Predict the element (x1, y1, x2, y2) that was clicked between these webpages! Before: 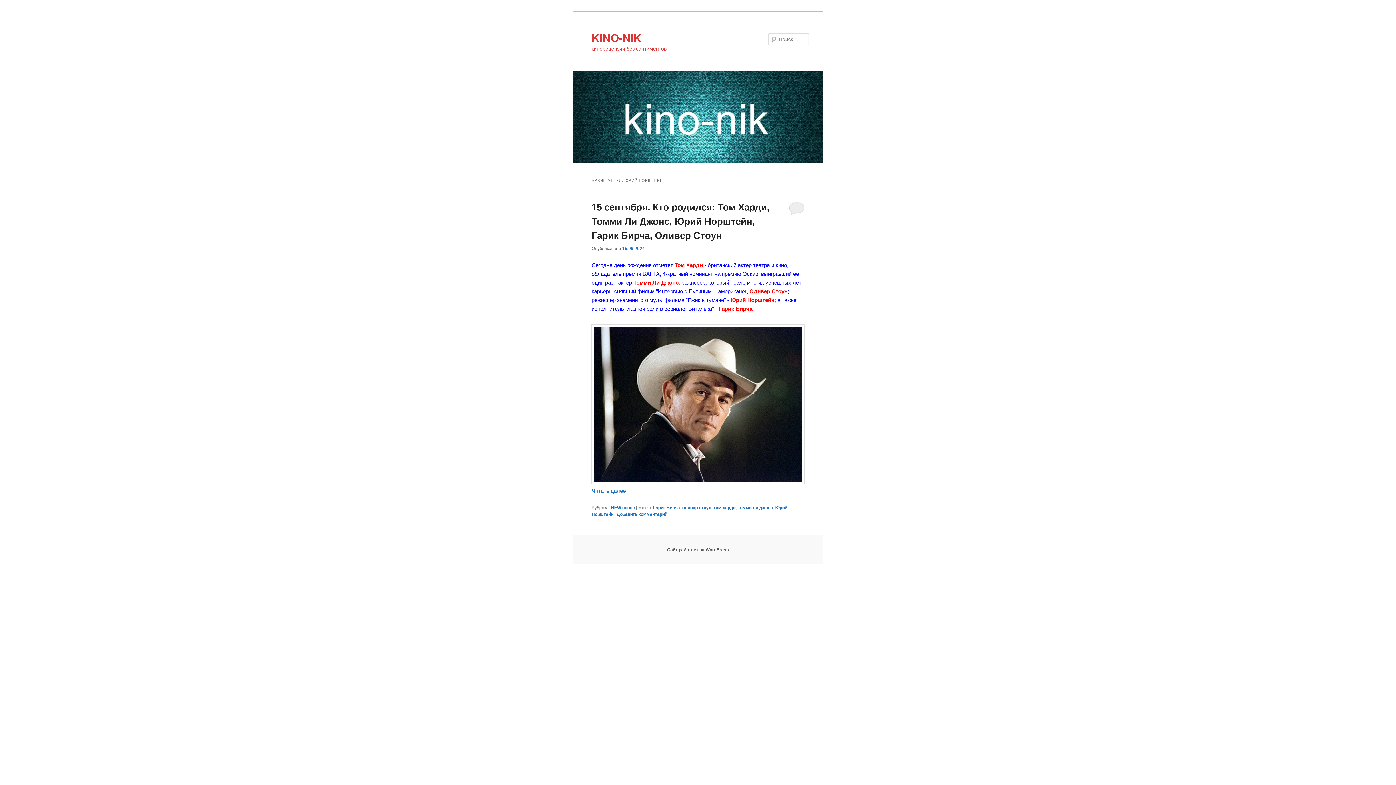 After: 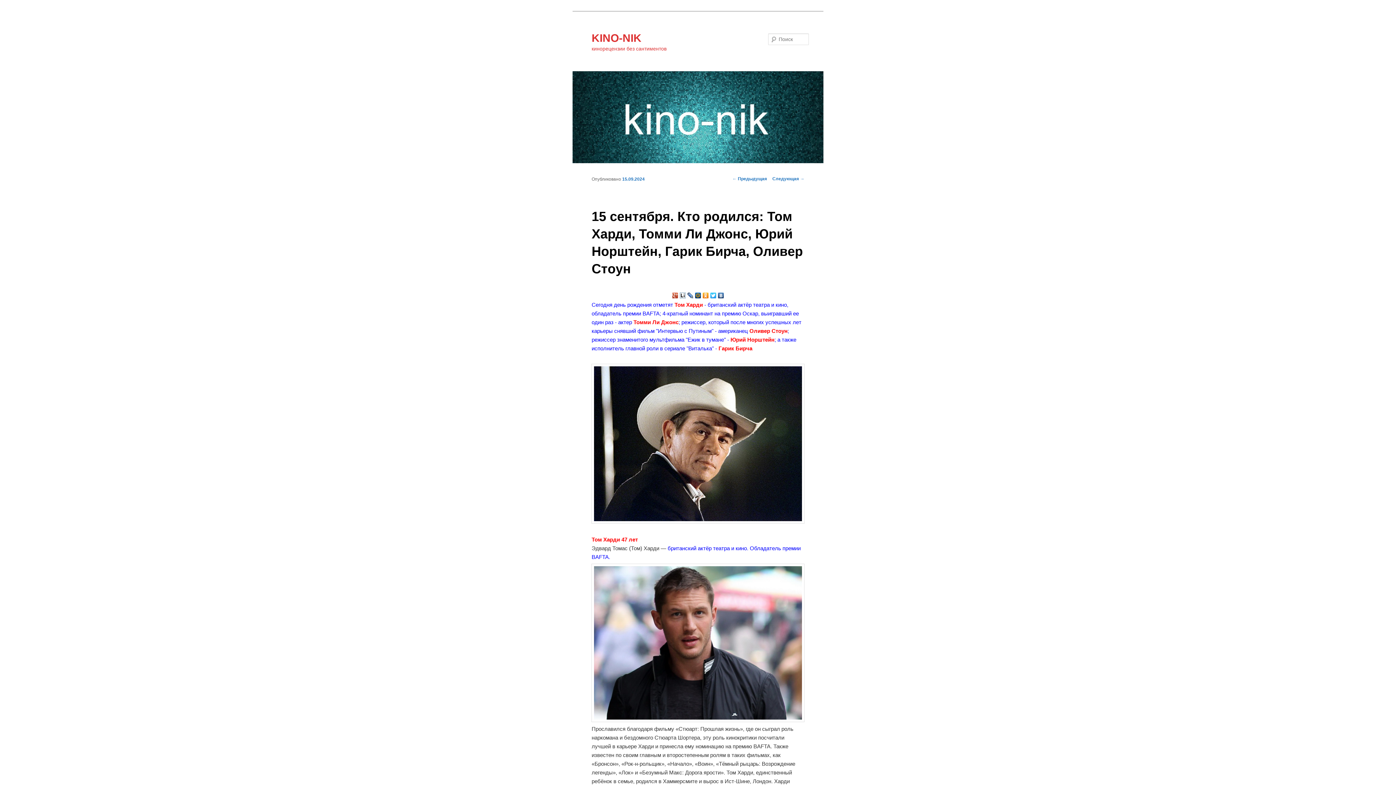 Action: label: 15.09.2024 bbox: (622, 246, 644, 251)